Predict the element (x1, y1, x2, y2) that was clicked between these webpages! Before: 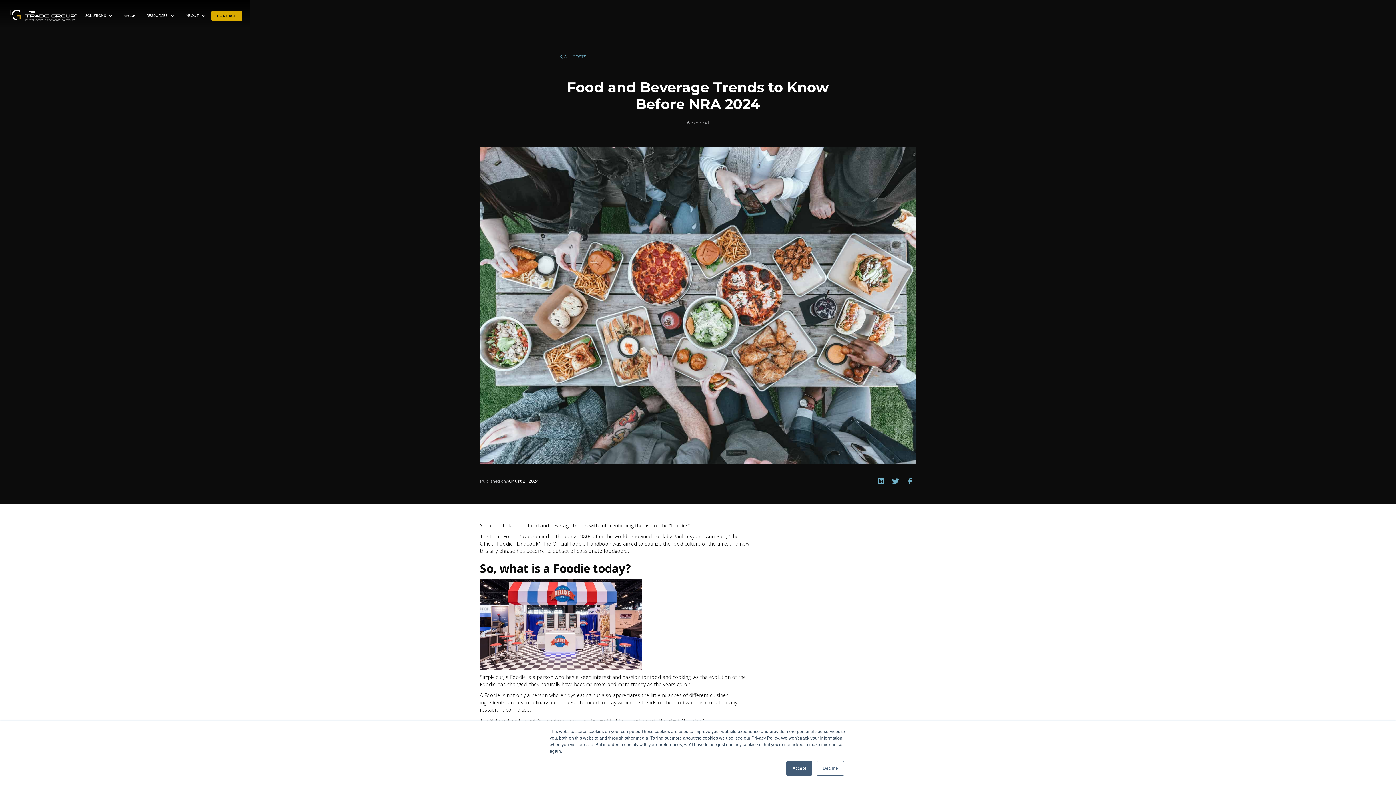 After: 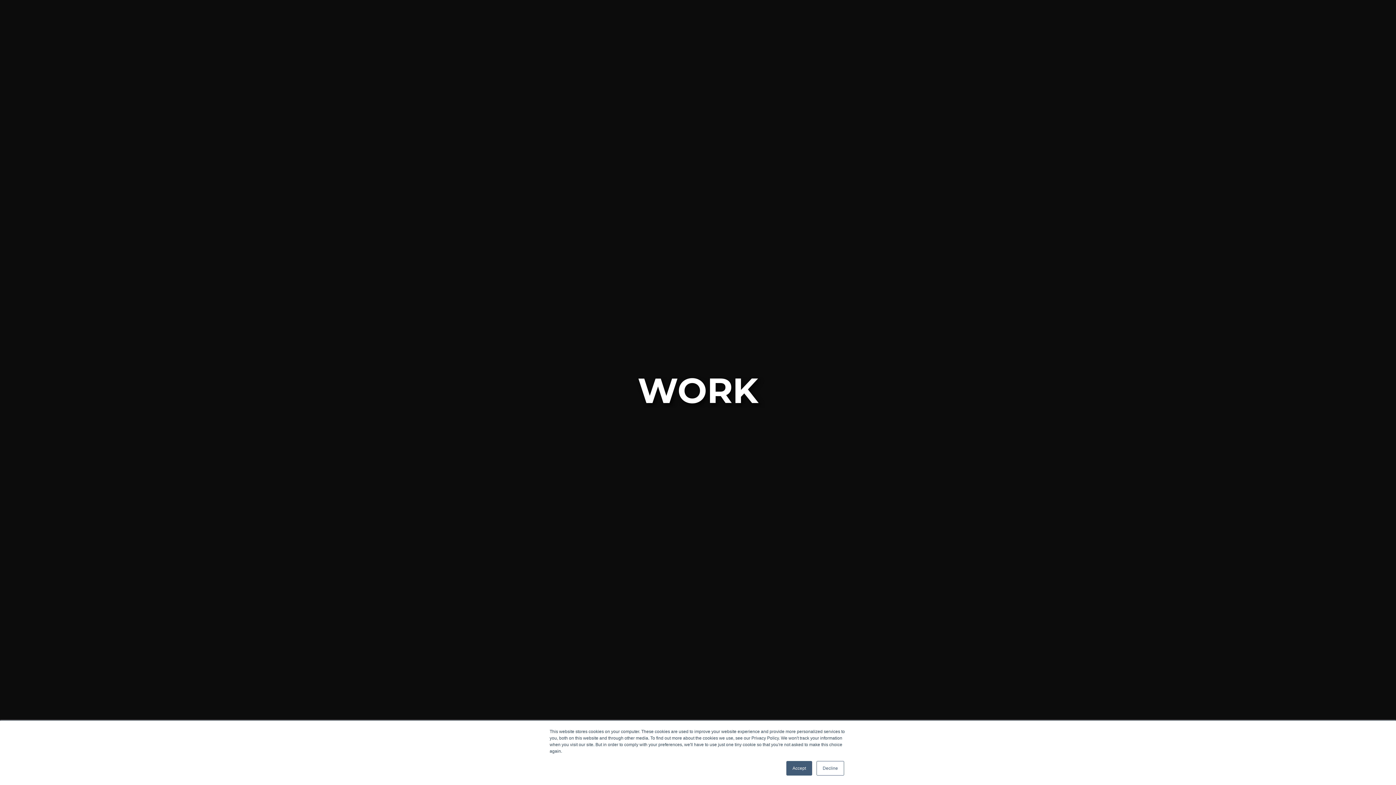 Action: label: WORK bbox: (120, 11, 139, 19)